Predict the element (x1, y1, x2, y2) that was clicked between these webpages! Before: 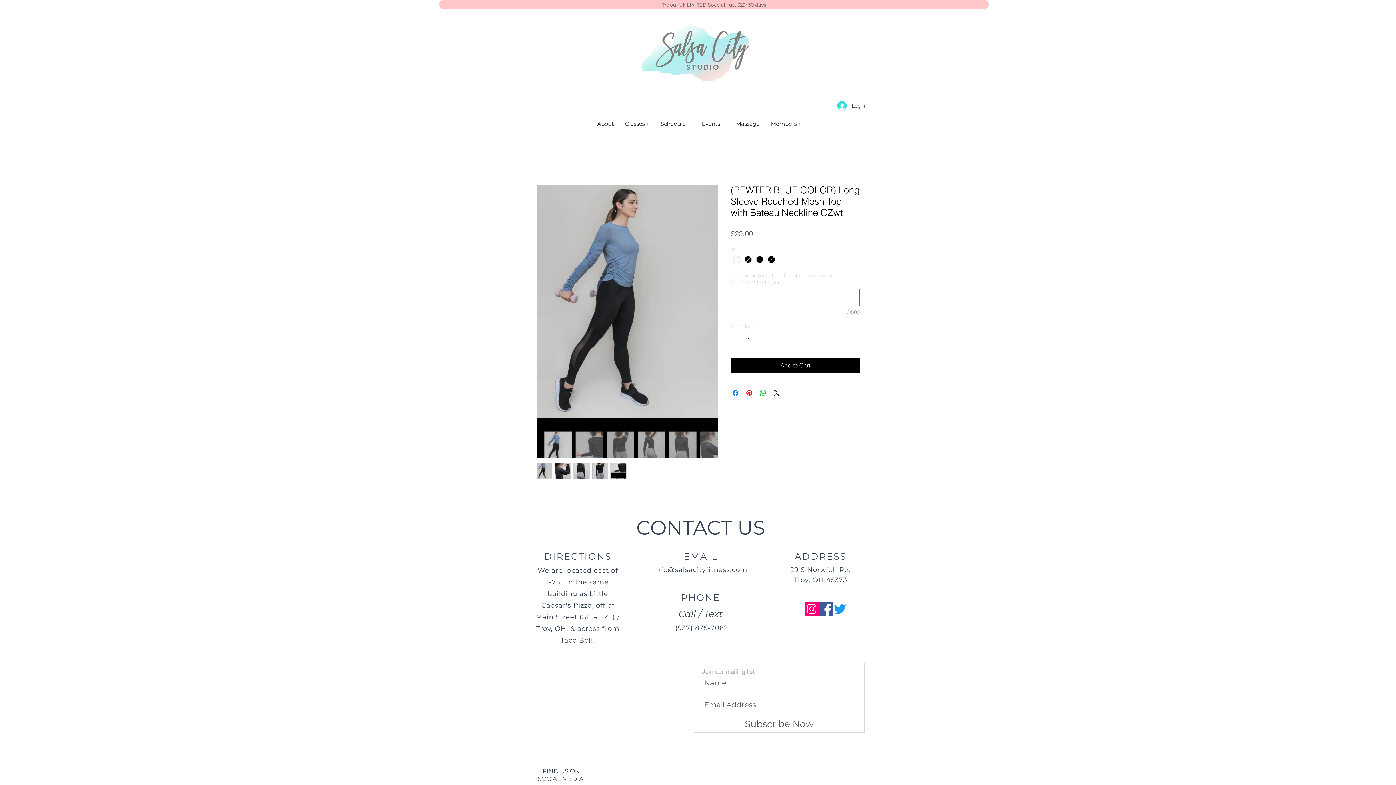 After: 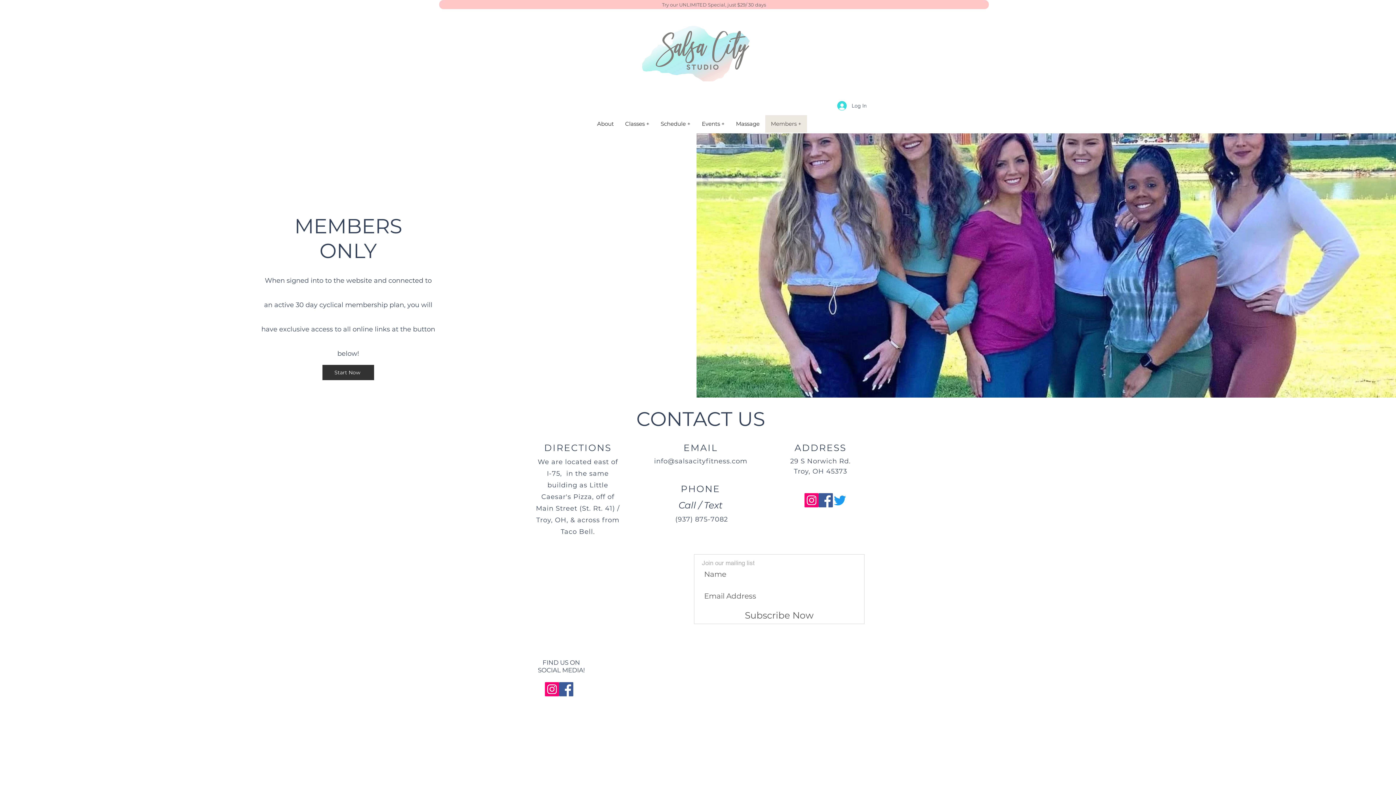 Action: label: Members + bbox: (765, 115, 807, 132)